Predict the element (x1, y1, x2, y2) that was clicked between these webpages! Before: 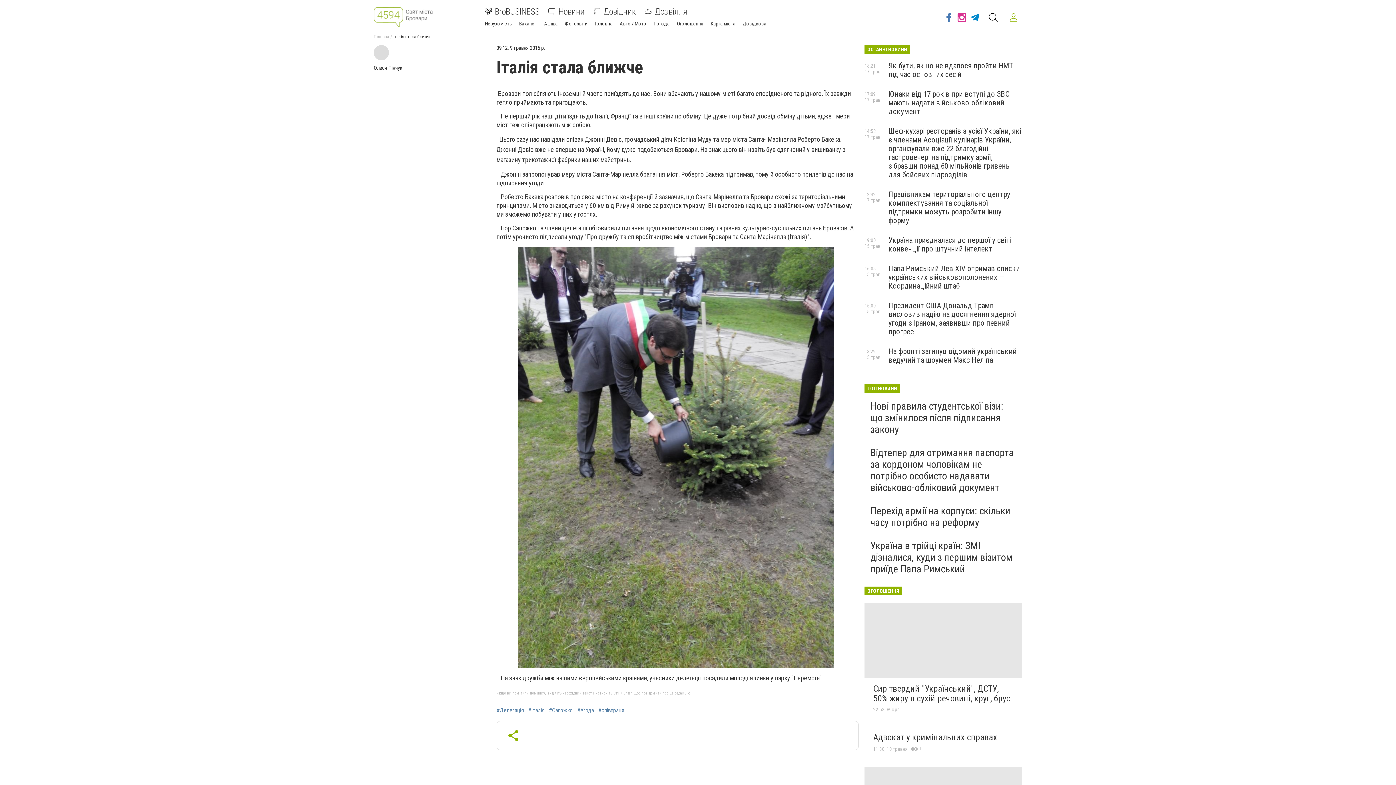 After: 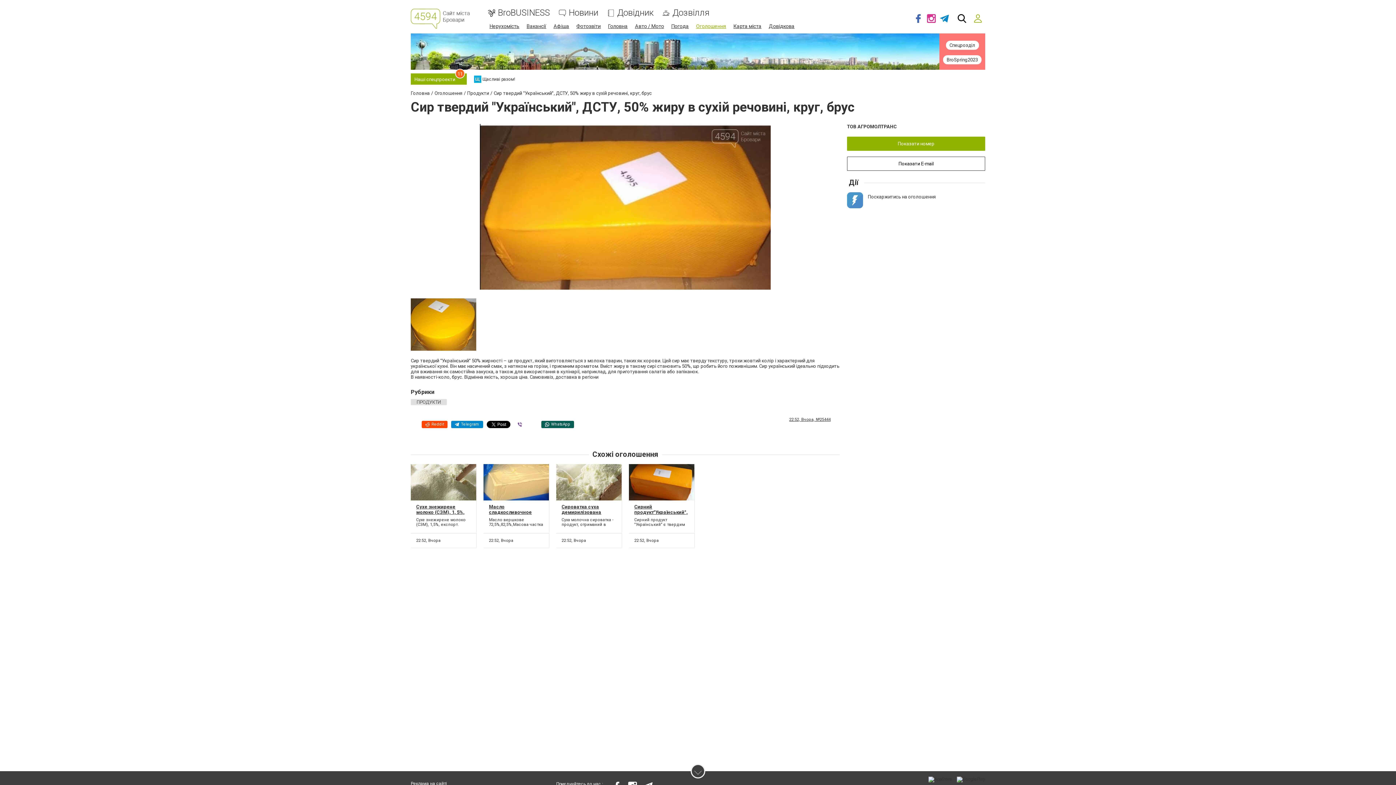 Action: label: Сир твердий "Український", ДСТУ, 50% жиру в сухій речовині, круг, брус bbox: (873, 683, 1010, 703)